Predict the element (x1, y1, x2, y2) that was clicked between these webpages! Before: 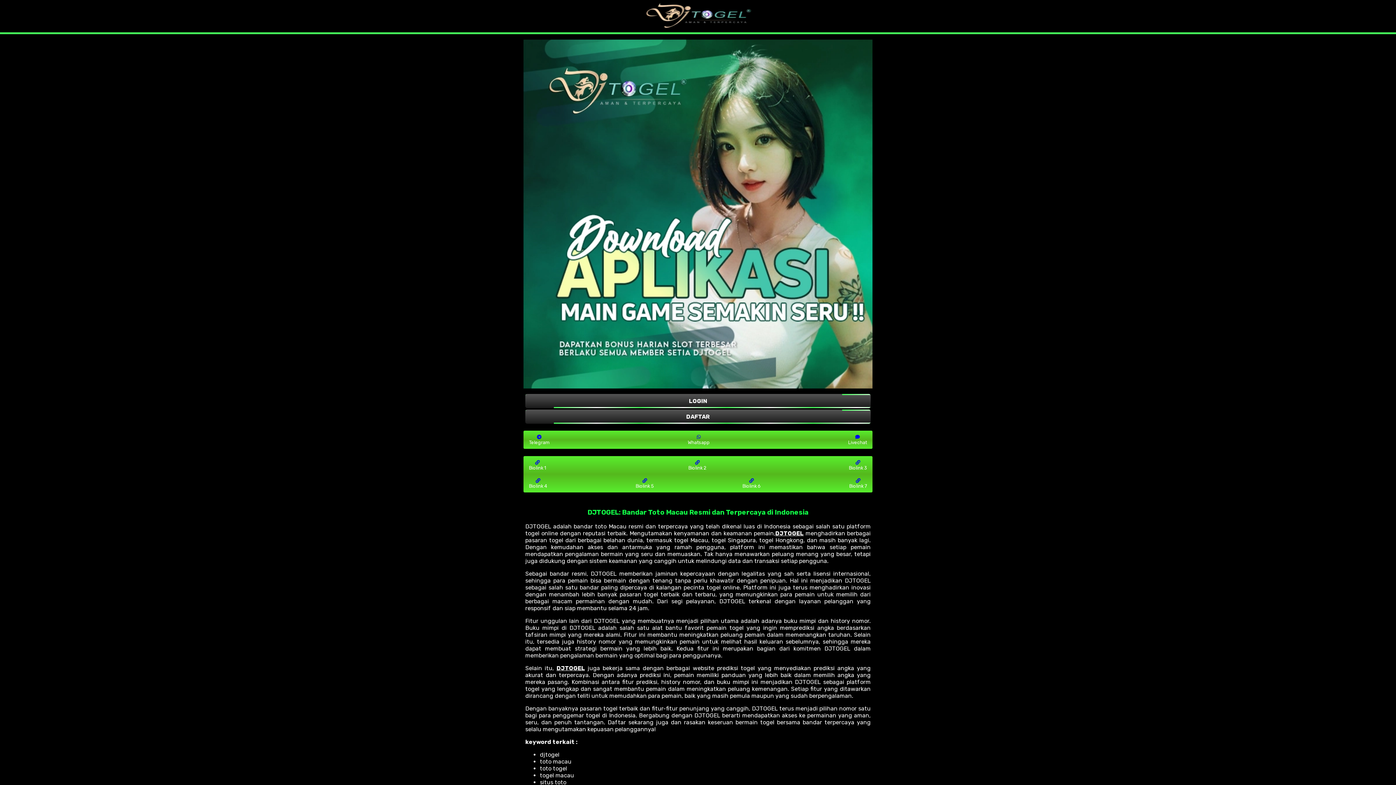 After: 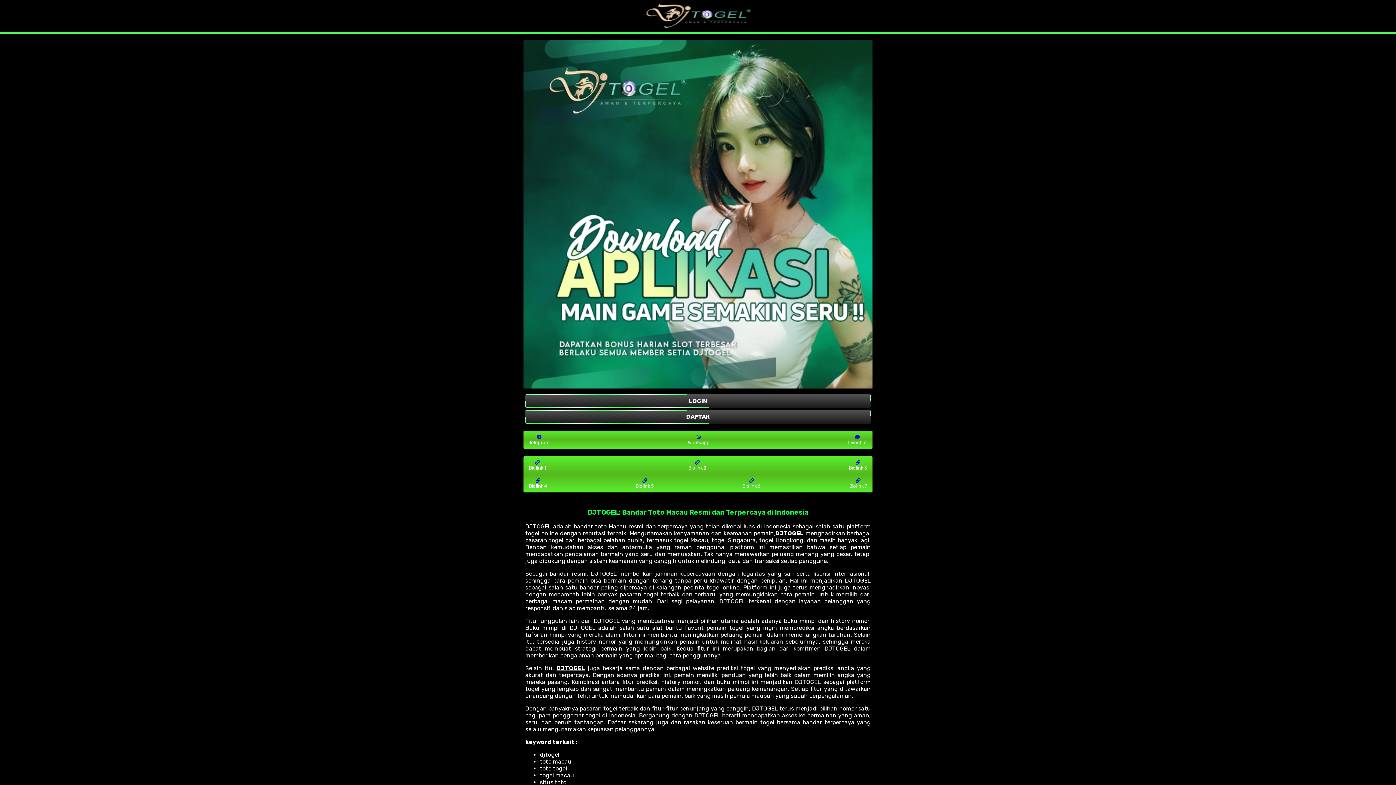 Action: bbox: (695, 460, 700, 465)